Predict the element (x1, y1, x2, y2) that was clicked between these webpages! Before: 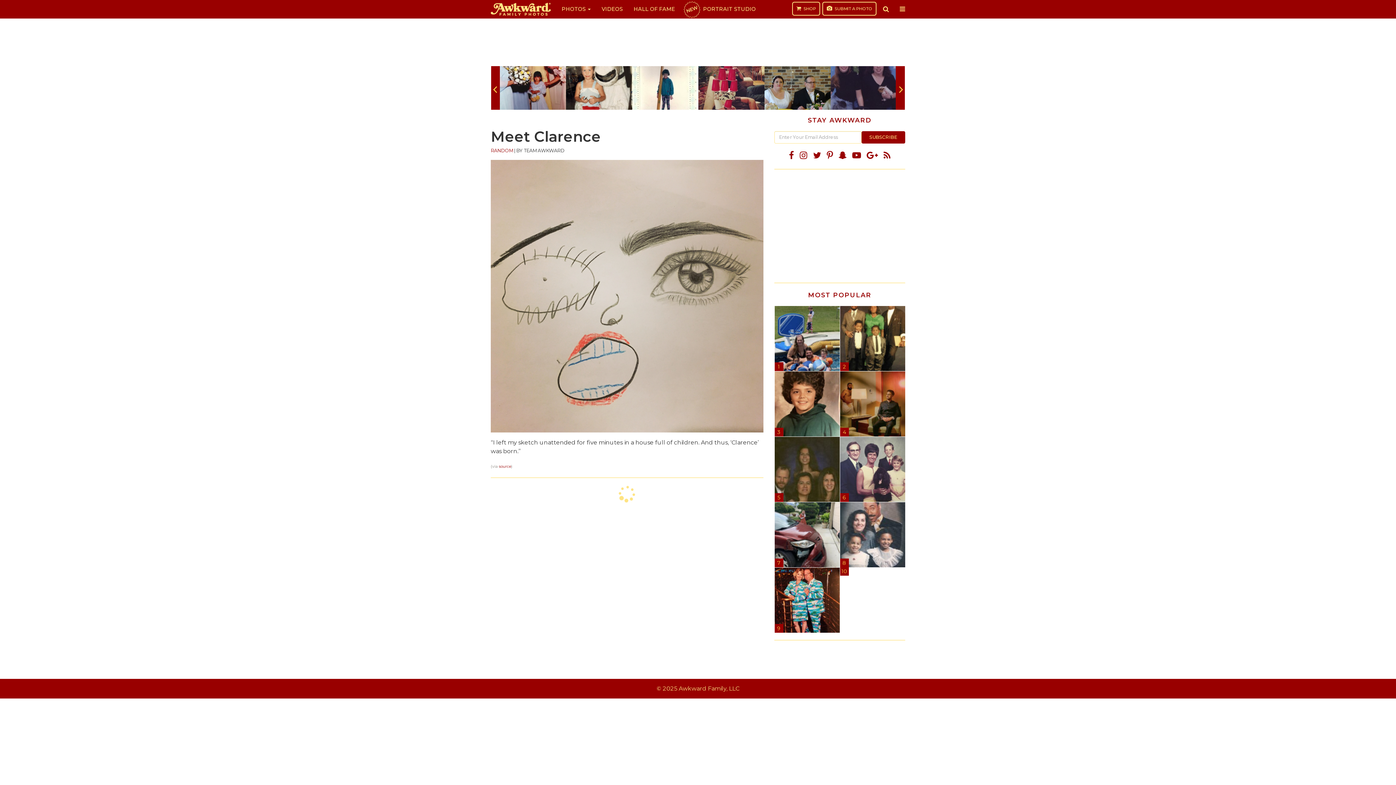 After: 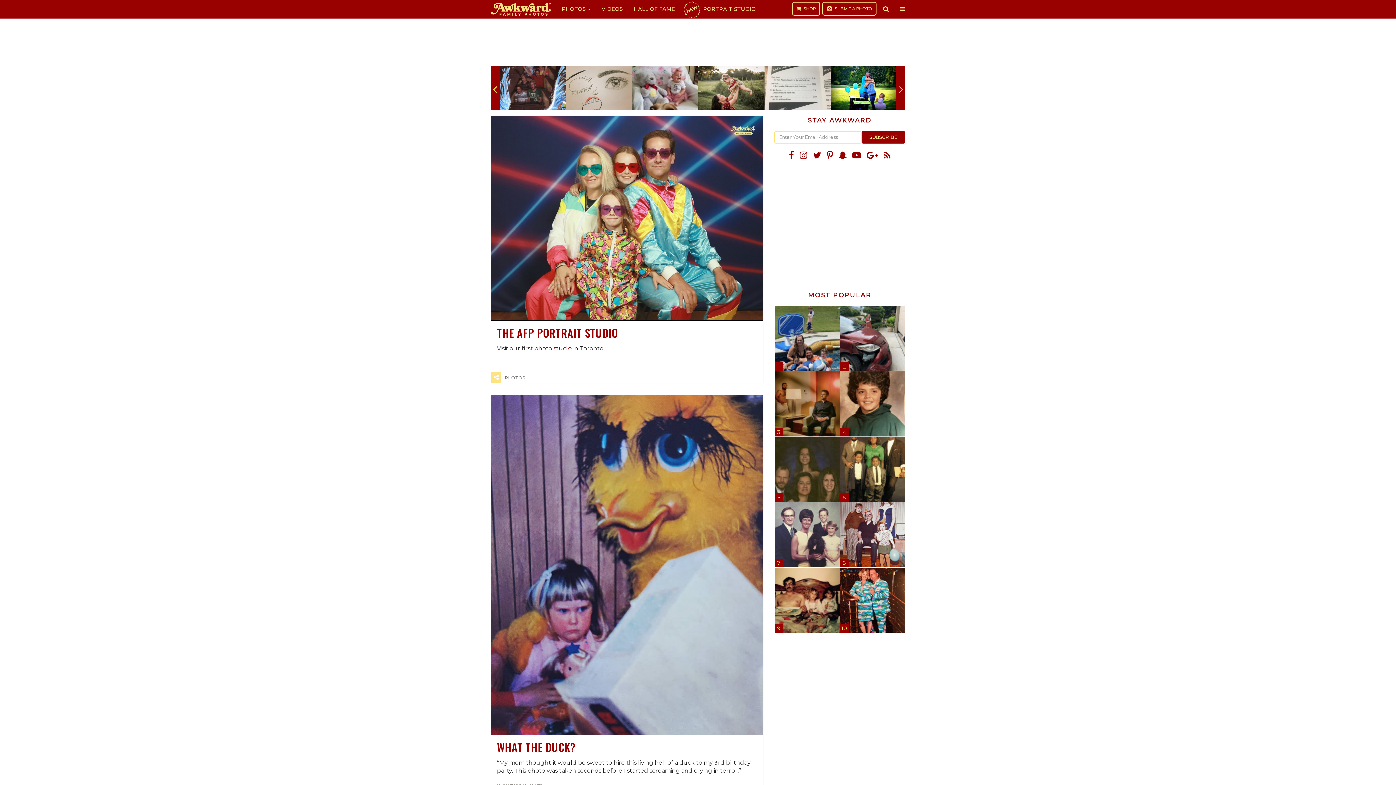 Action: bbox: (490, 1, 550, 16)